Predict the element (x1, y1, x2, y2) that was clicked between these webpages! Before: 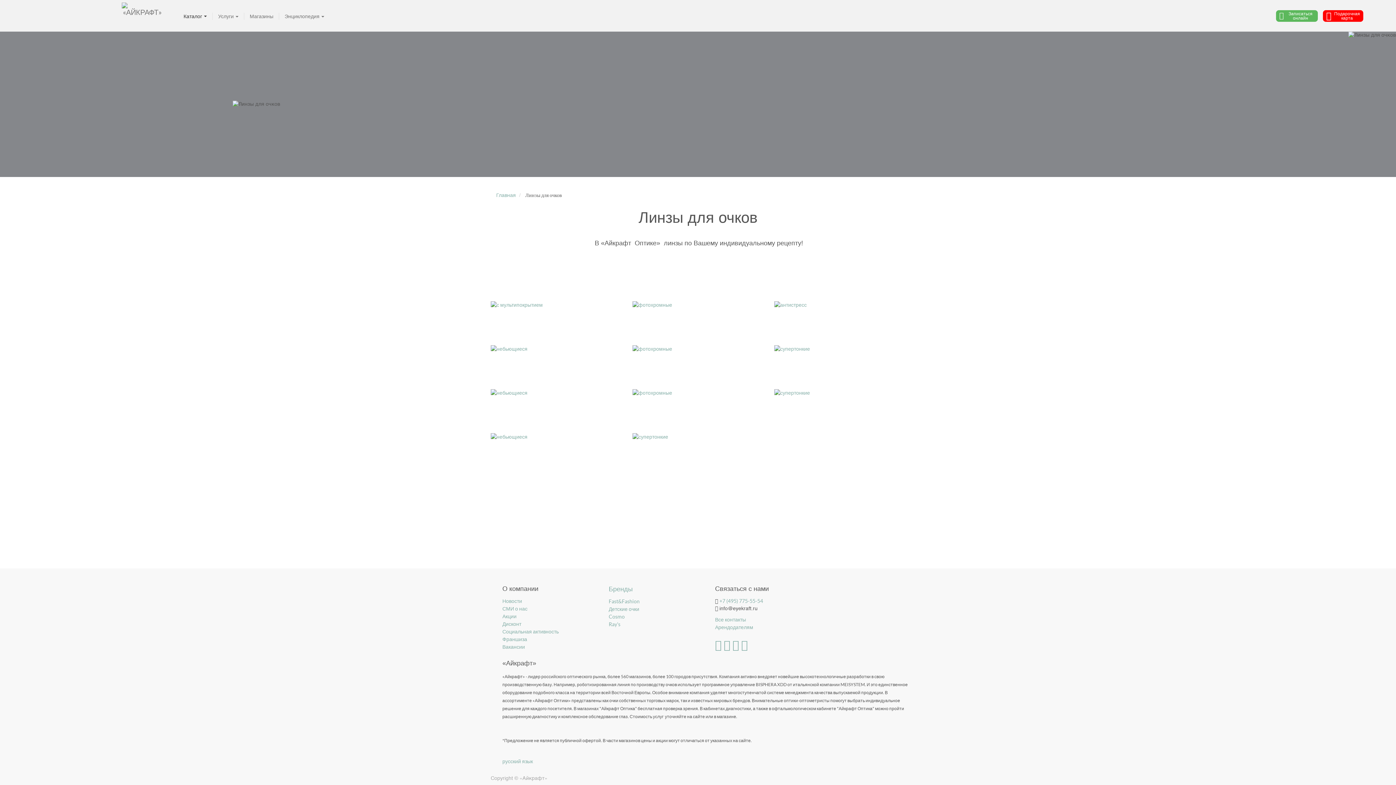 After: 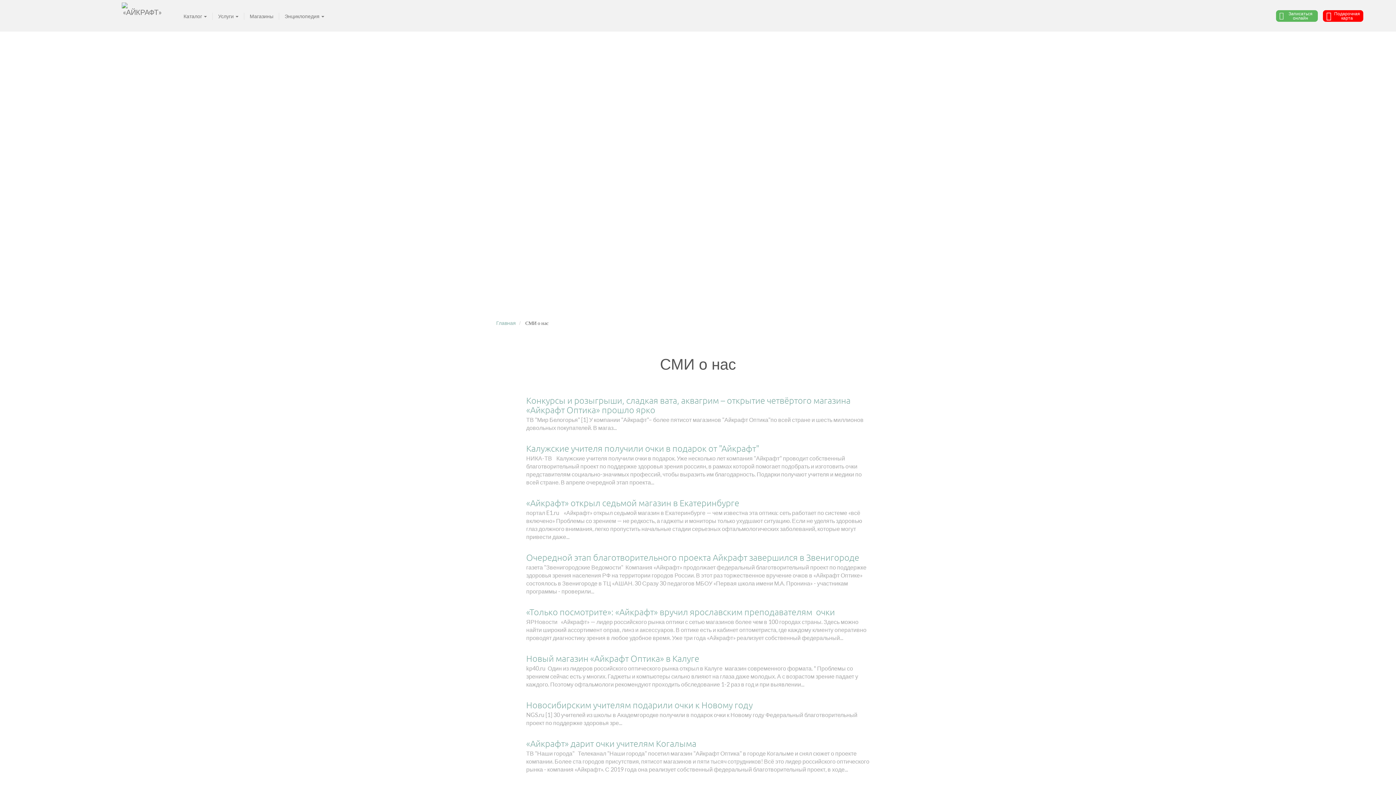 Action: bbox: (502, 605, 527, 612) label: СМИ о нас